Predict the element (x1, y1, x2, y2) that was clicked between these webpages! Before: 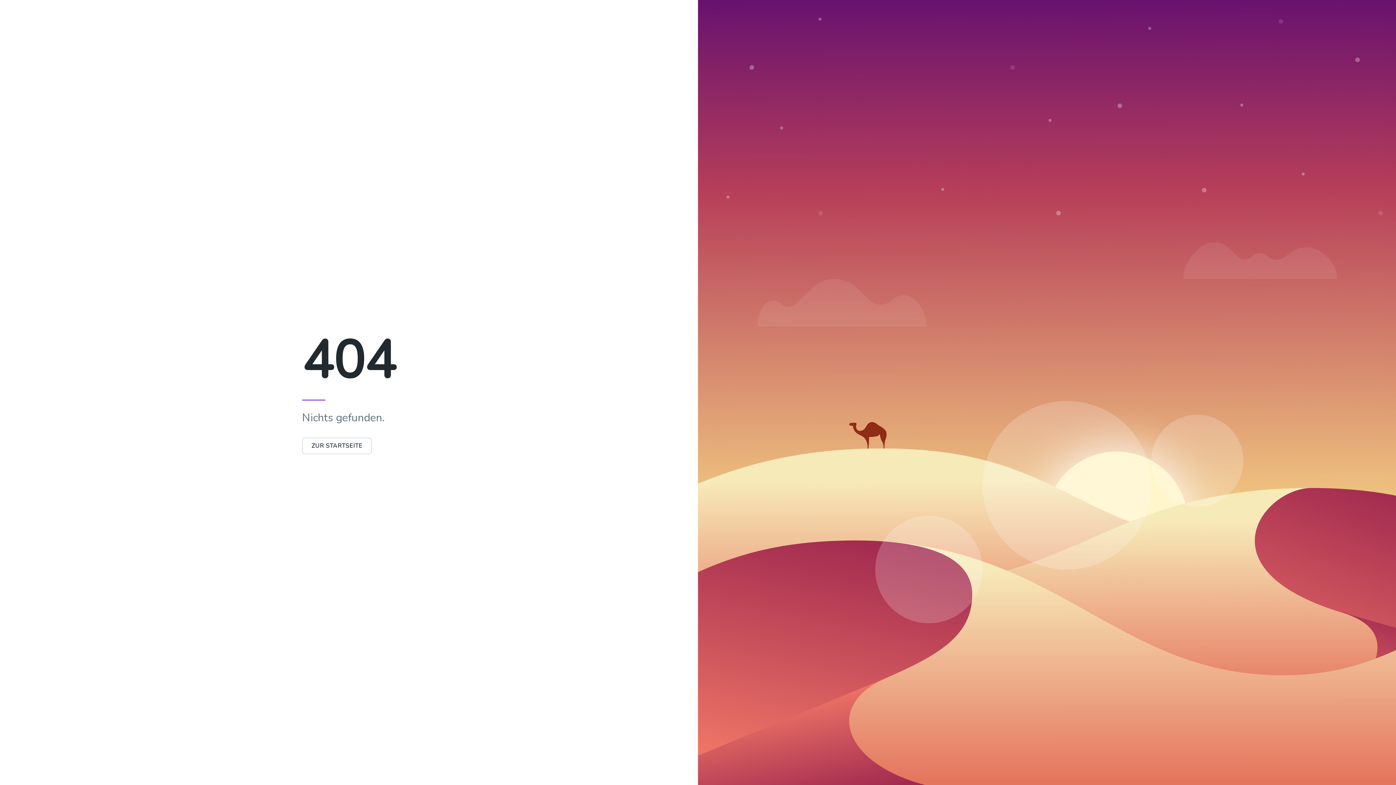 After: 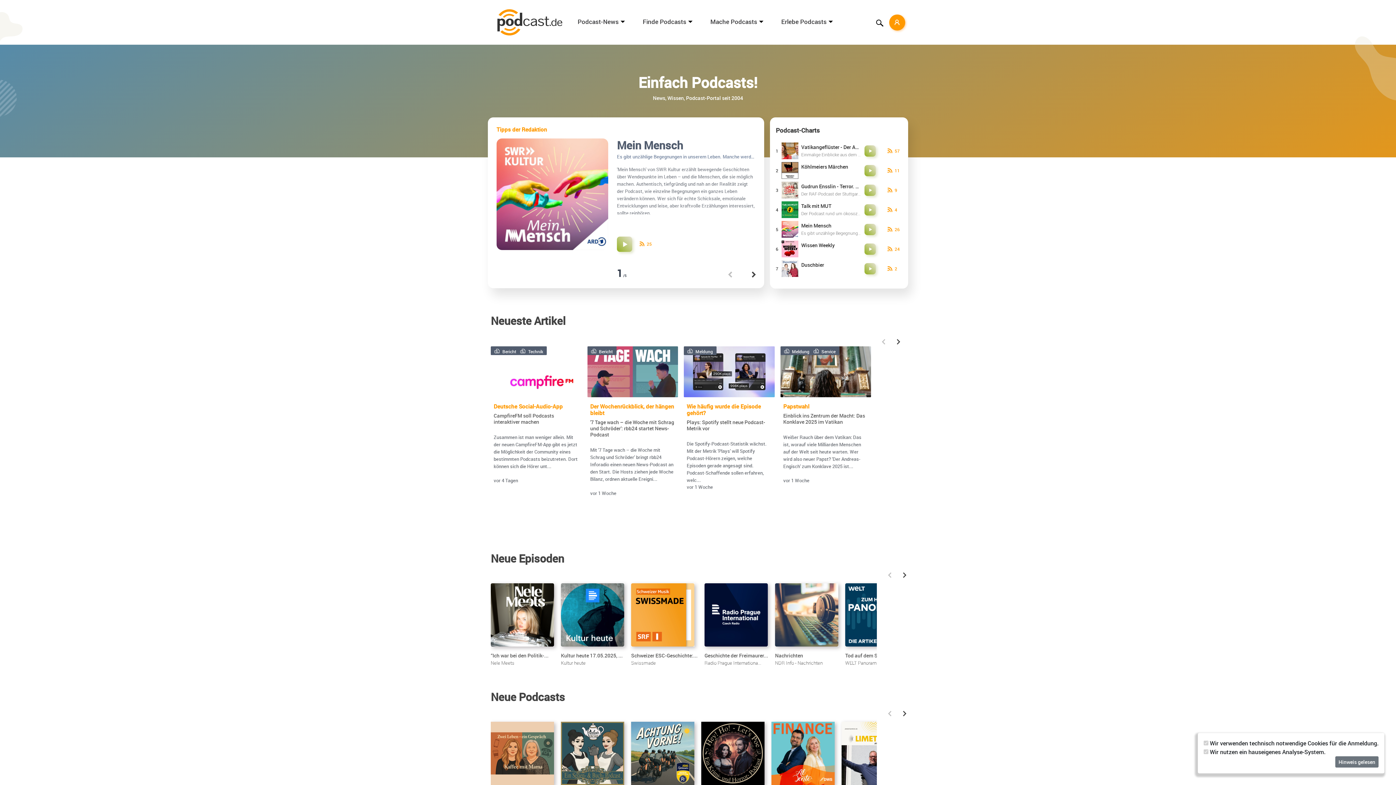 Action: label: ZUR STARTSEITE bbox: (302, 442, 372, 450)